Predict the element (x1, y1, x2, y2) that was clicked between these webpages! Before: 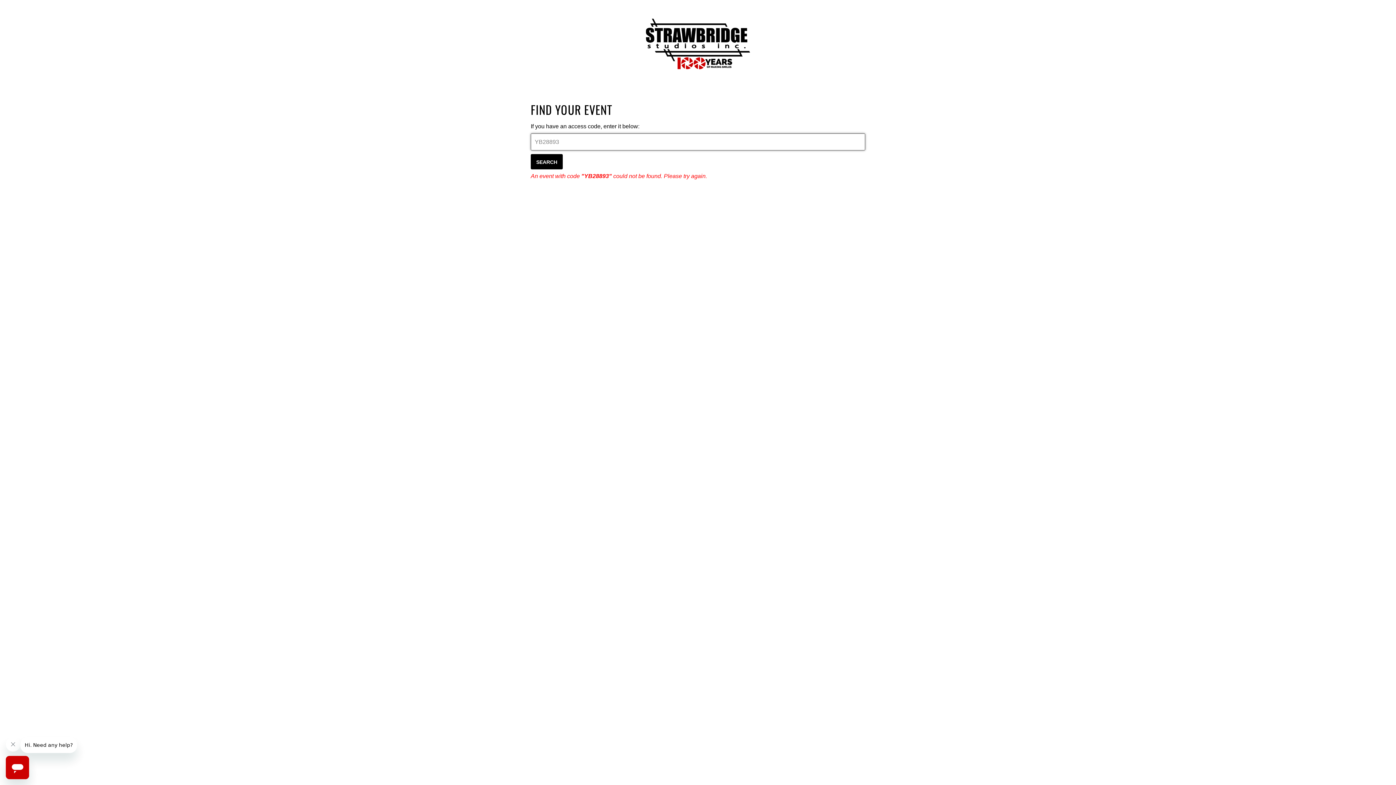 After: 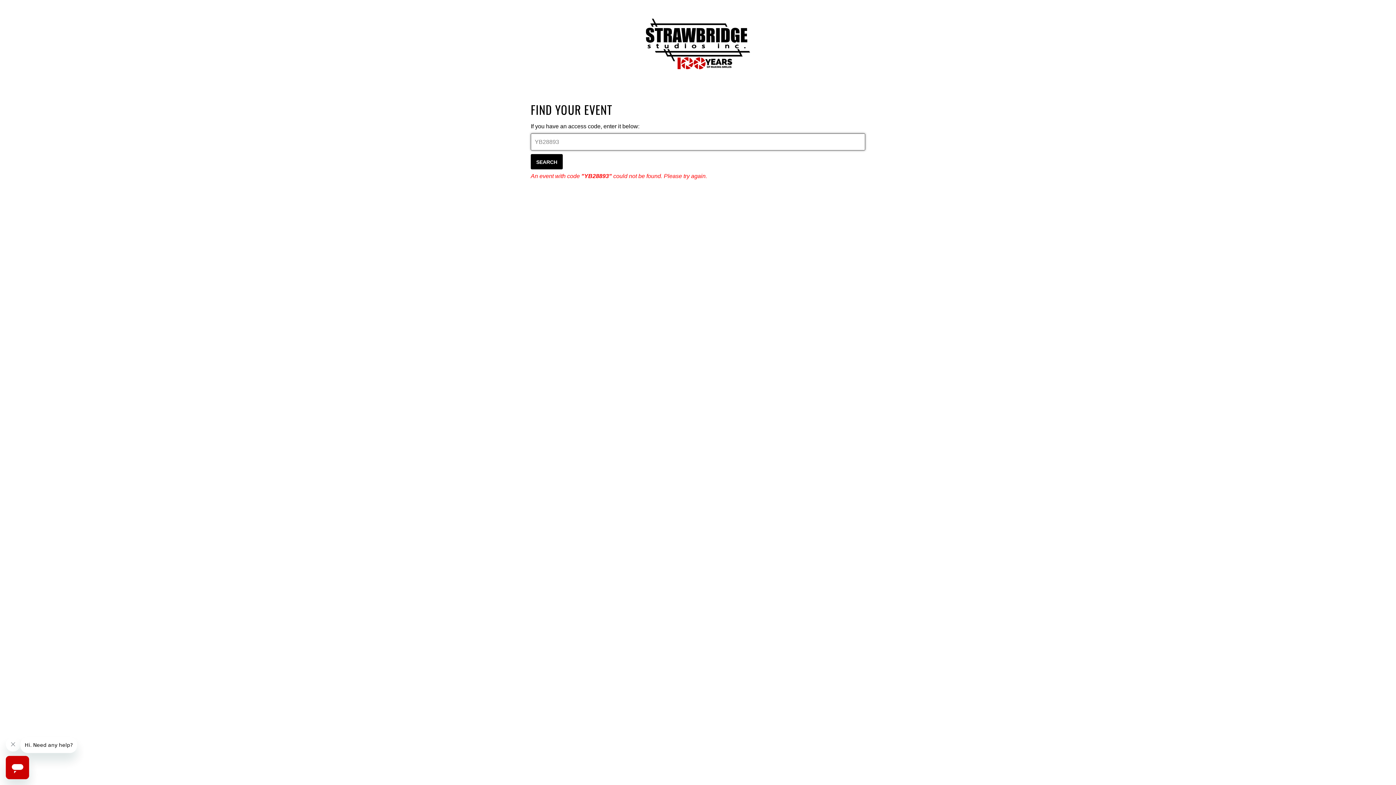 Action: bbox: (530, 154, 562, 169) label: SEARCH